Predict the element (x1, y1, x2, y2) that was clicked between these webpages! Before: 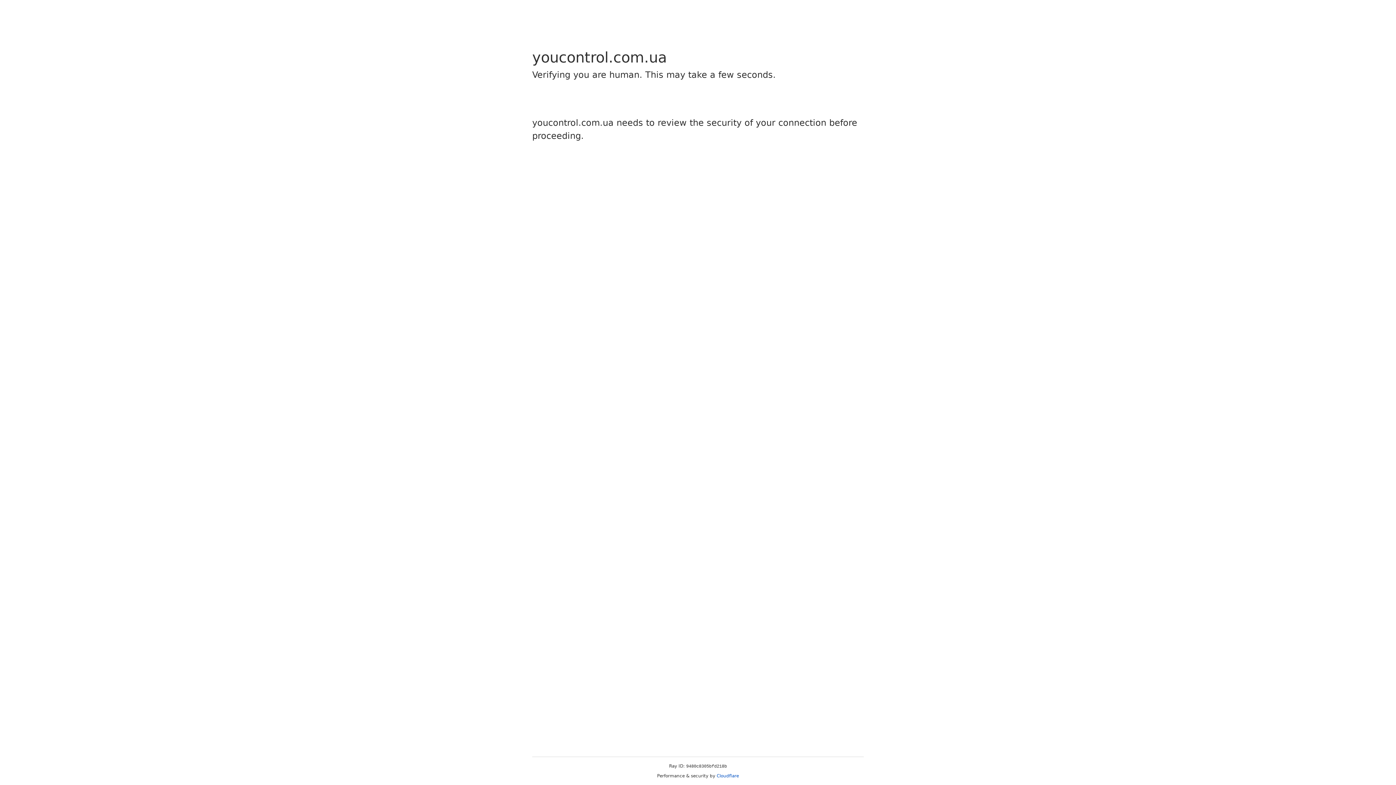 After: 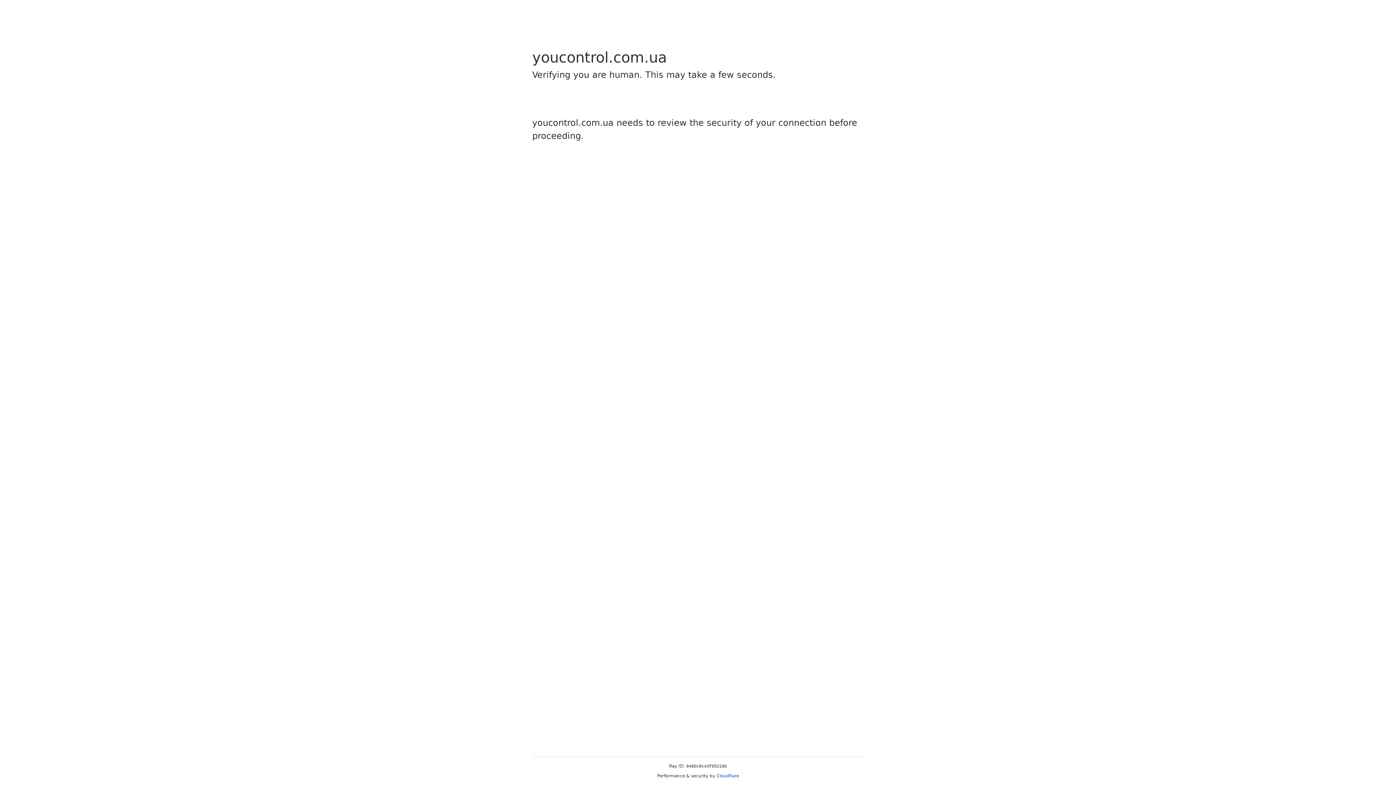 Action: label: Cloudflare bbox: (716, 773, 739, 778)